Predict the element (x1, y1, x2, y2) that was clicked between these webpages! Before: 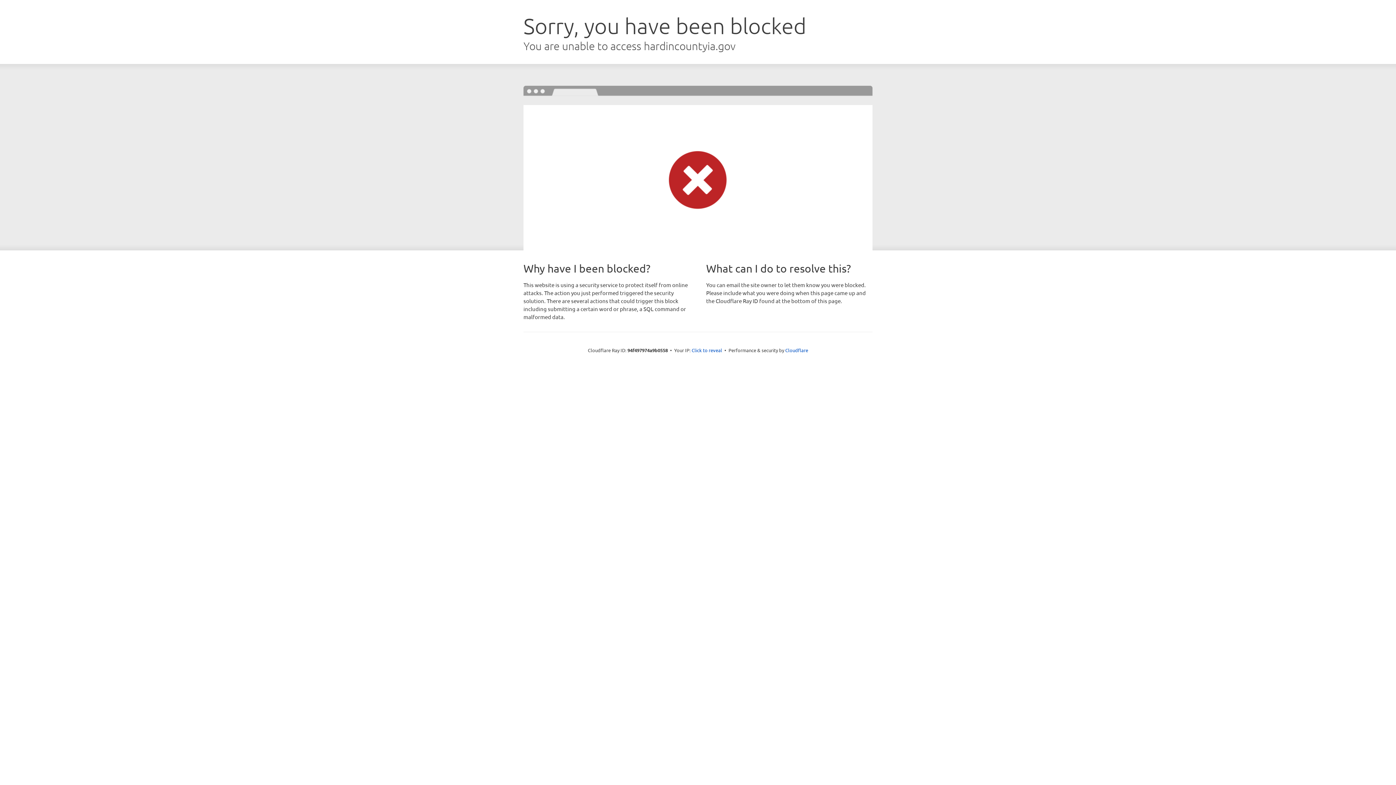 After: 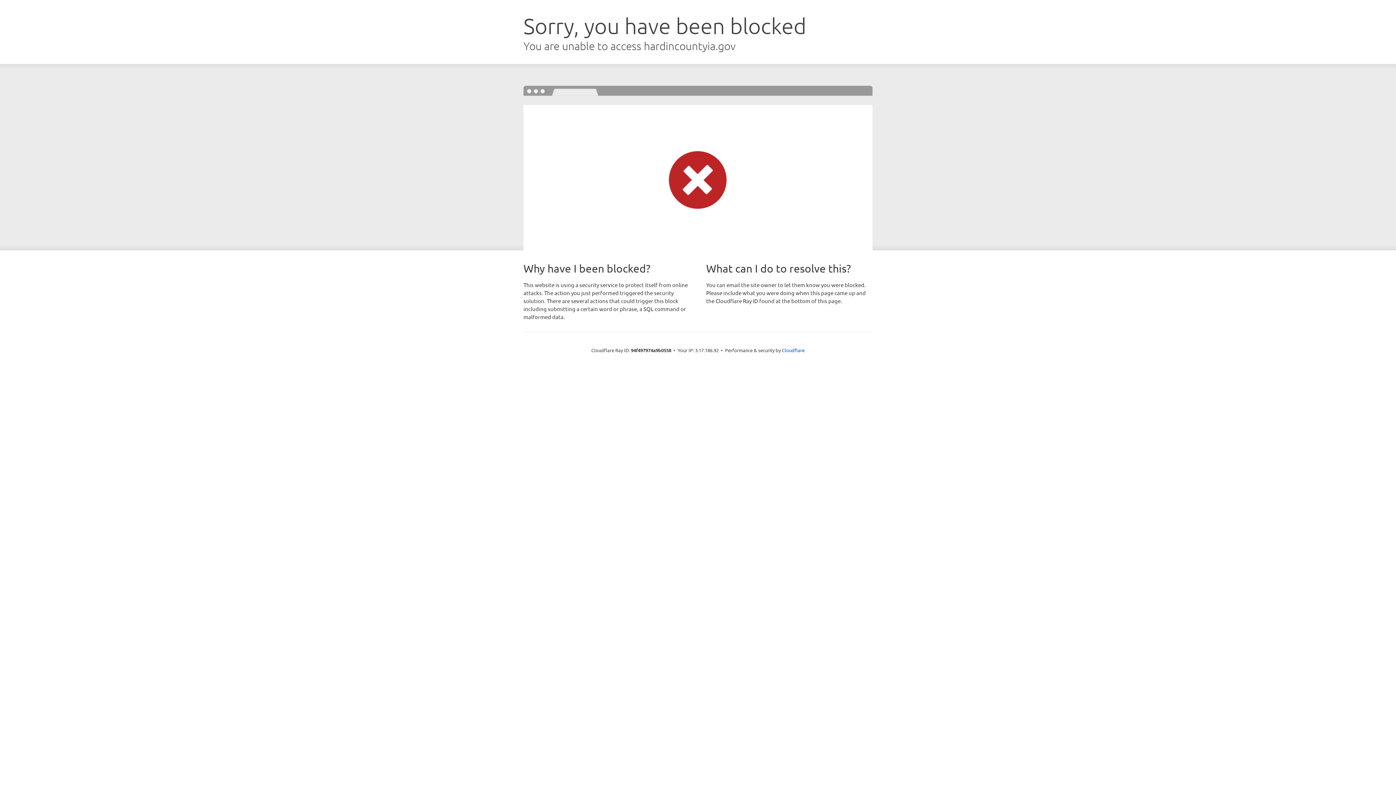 Action: bbox: (691, 346, 722, 353) label: Click to reveal